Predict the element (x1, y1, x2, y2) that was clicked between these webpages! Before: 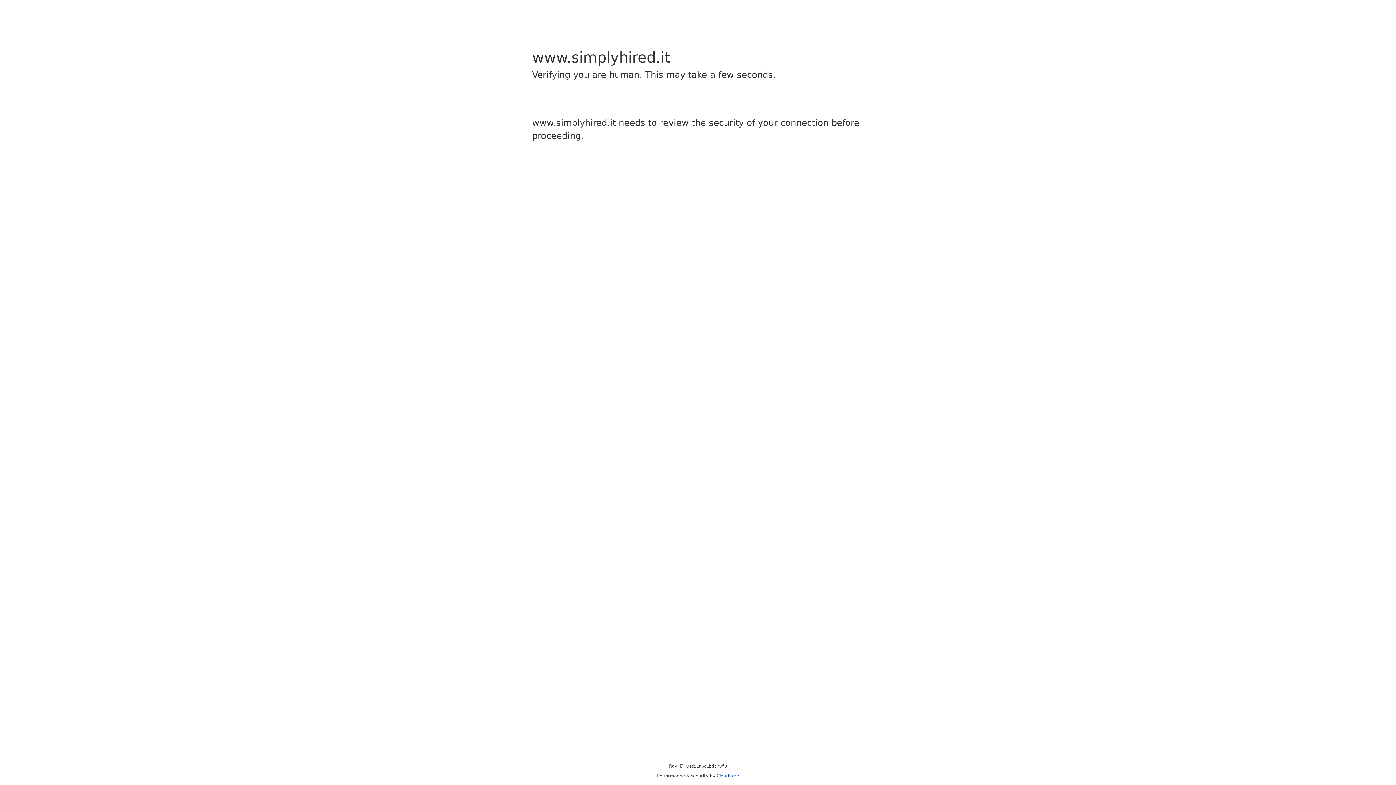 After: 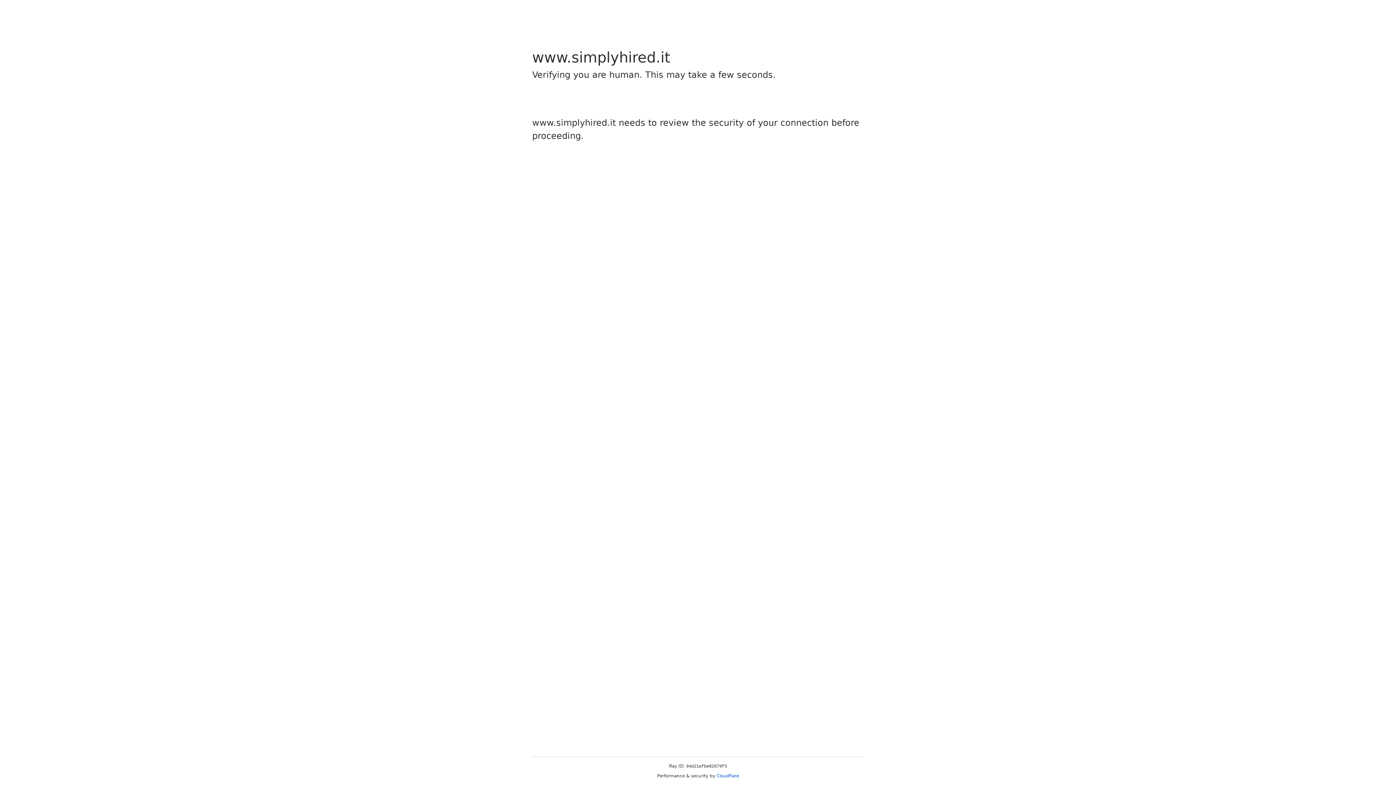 Action: bbox: (716, 773, 739, 778) label: Cloudflare